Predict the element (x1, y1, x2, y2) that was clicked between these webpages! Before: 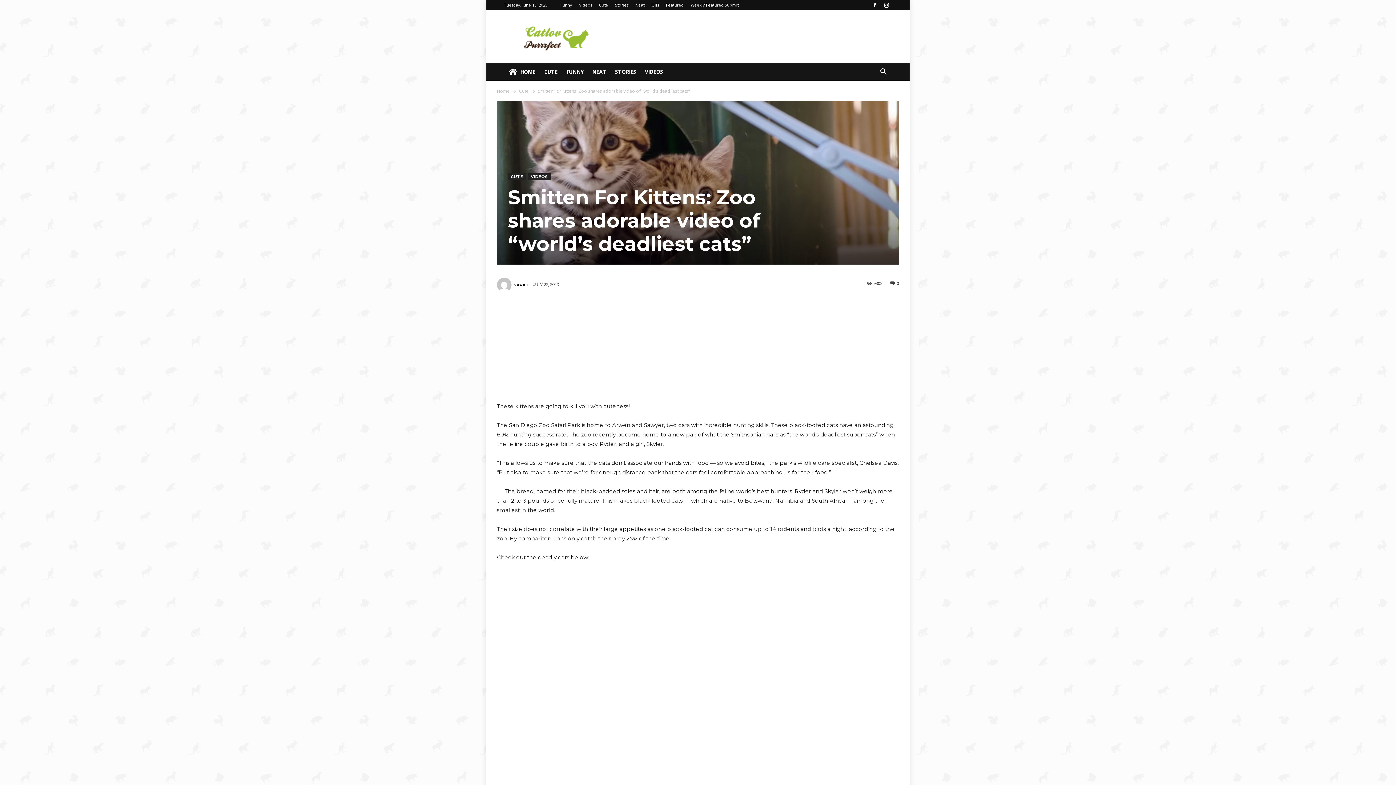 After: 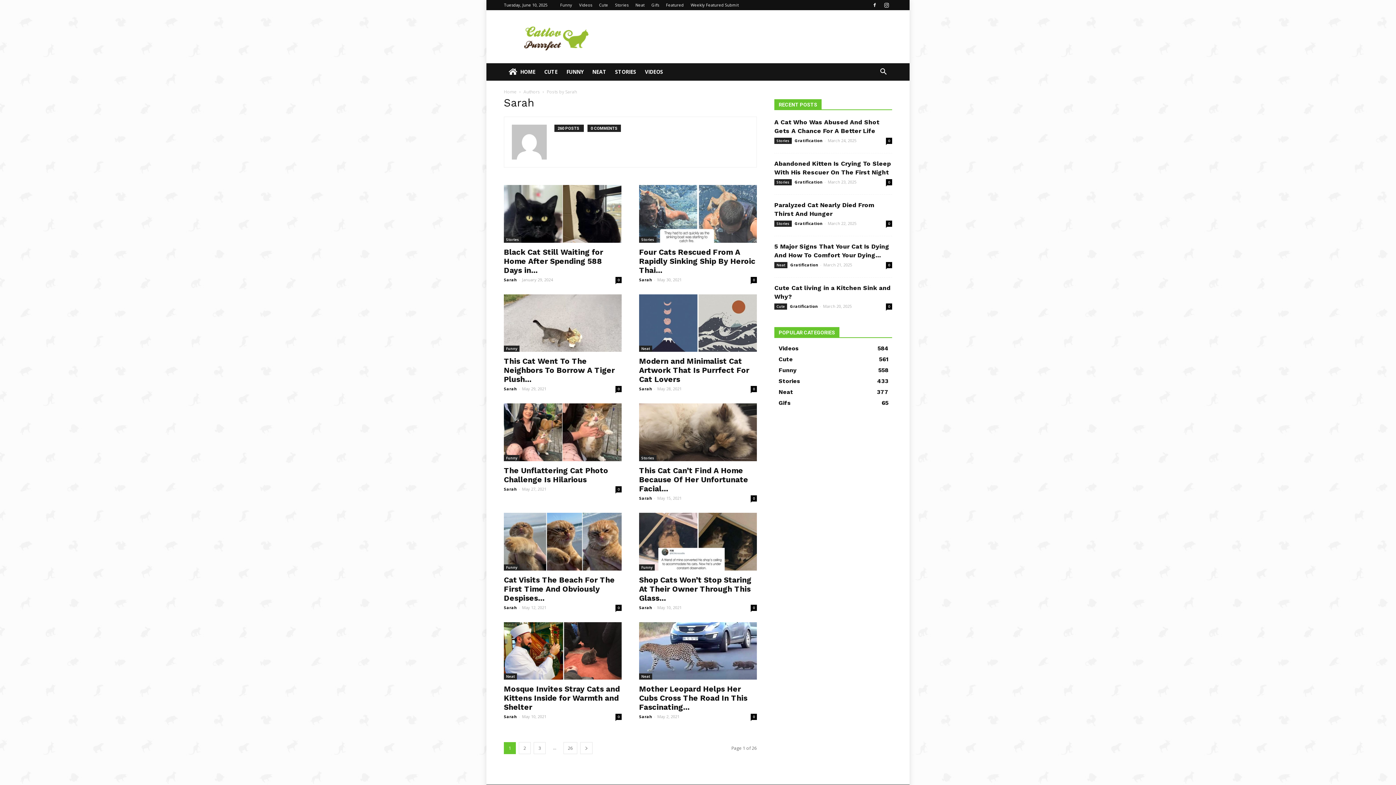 Action: bbox: (497, 277, 513, 292)